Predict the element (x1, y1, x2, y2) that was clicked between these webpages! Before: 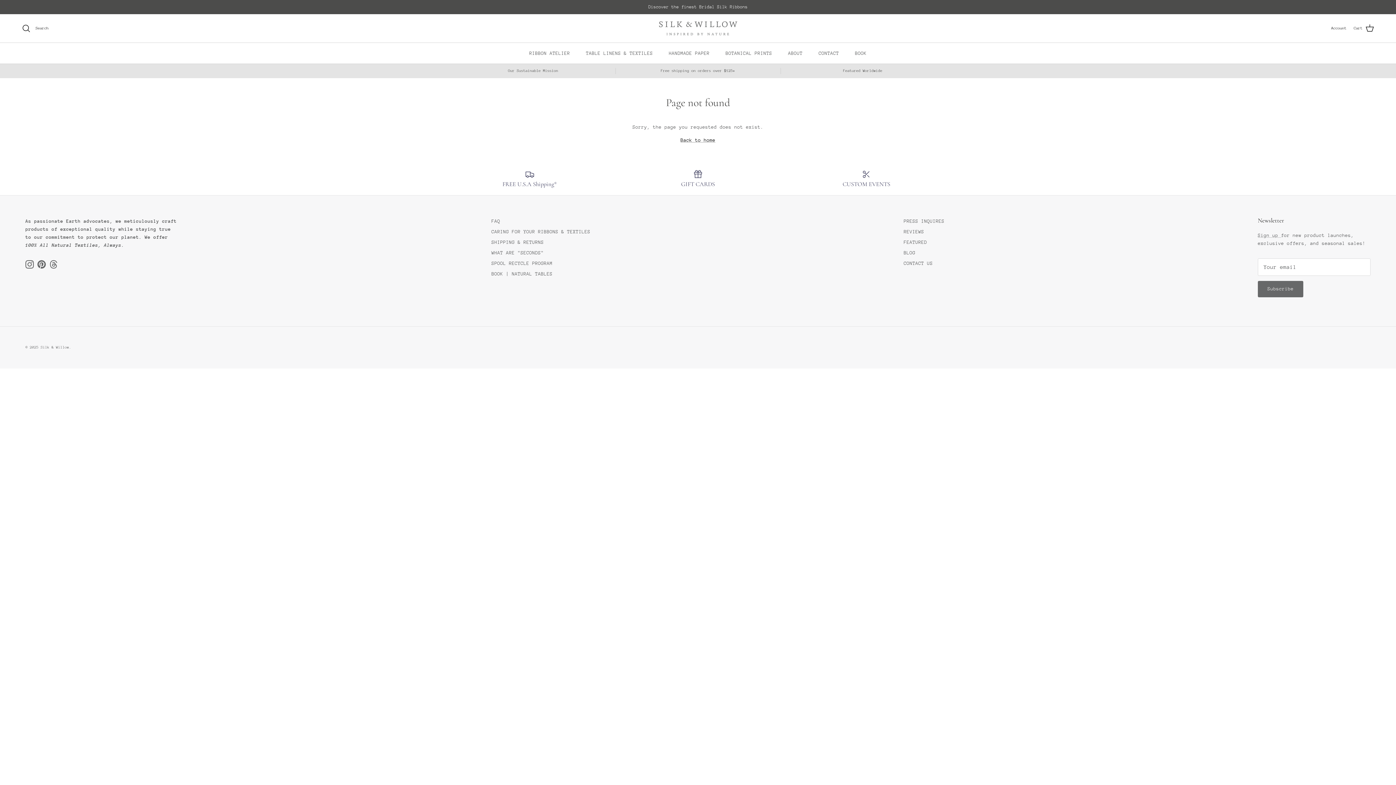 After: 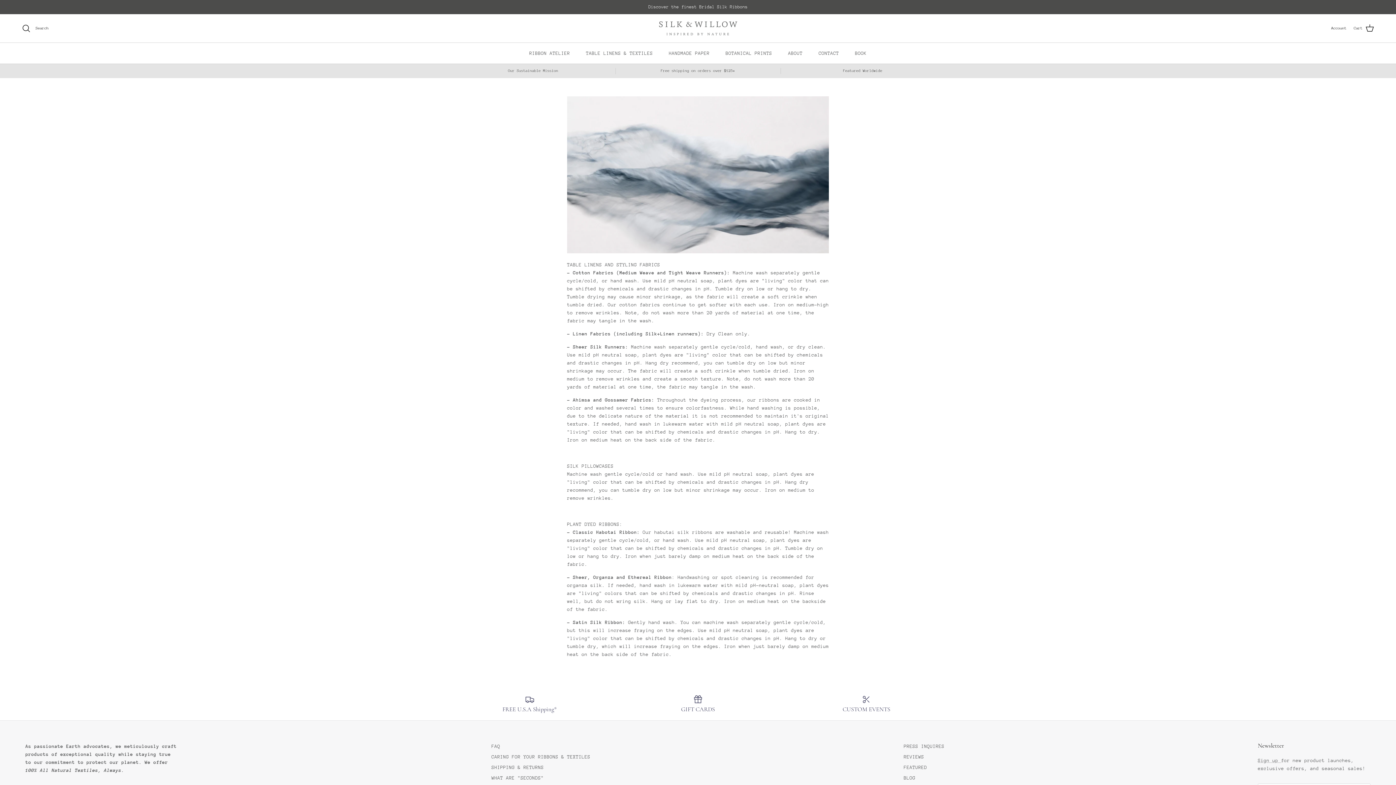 Action: label: CARING FOR YOUR RIBBONS & TEXTILES bbox: (491, 229, 590, 234)